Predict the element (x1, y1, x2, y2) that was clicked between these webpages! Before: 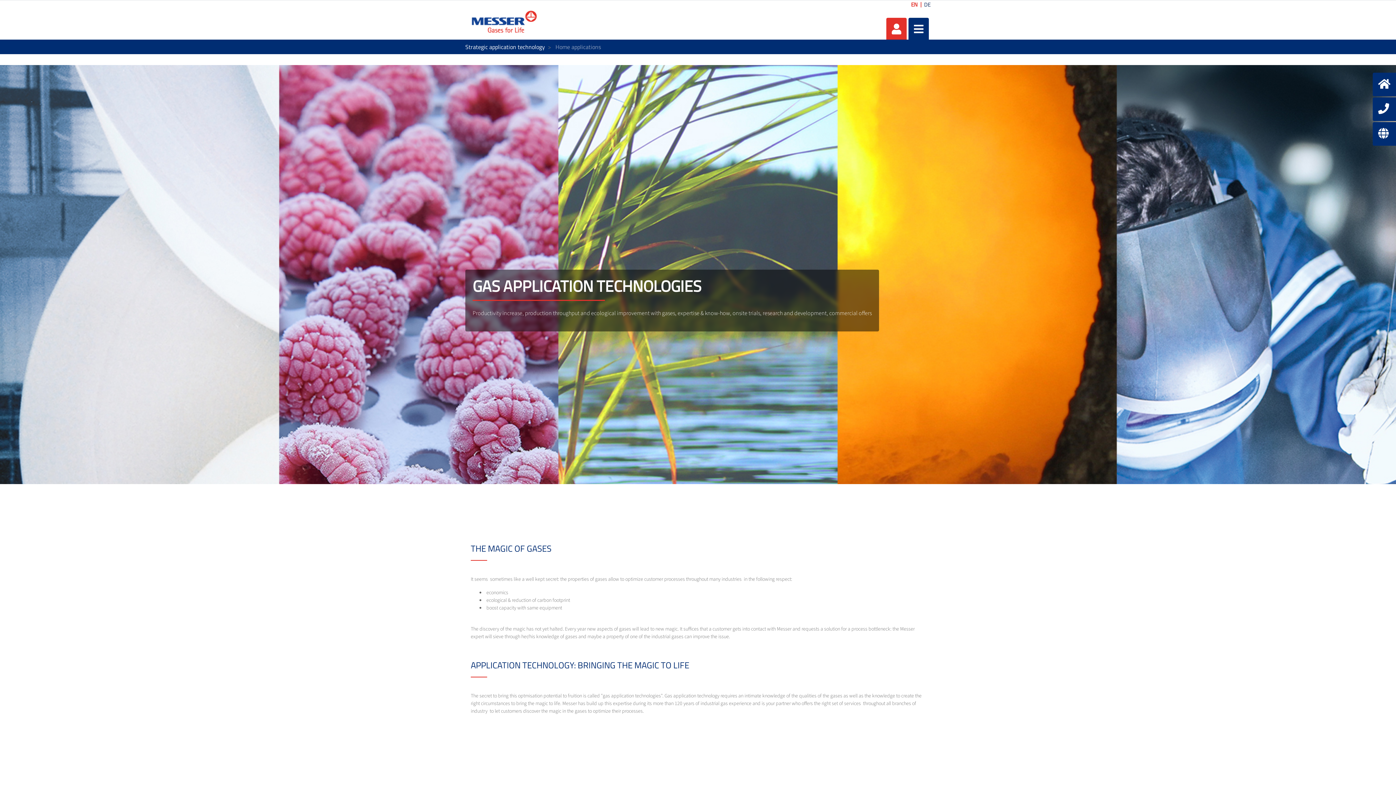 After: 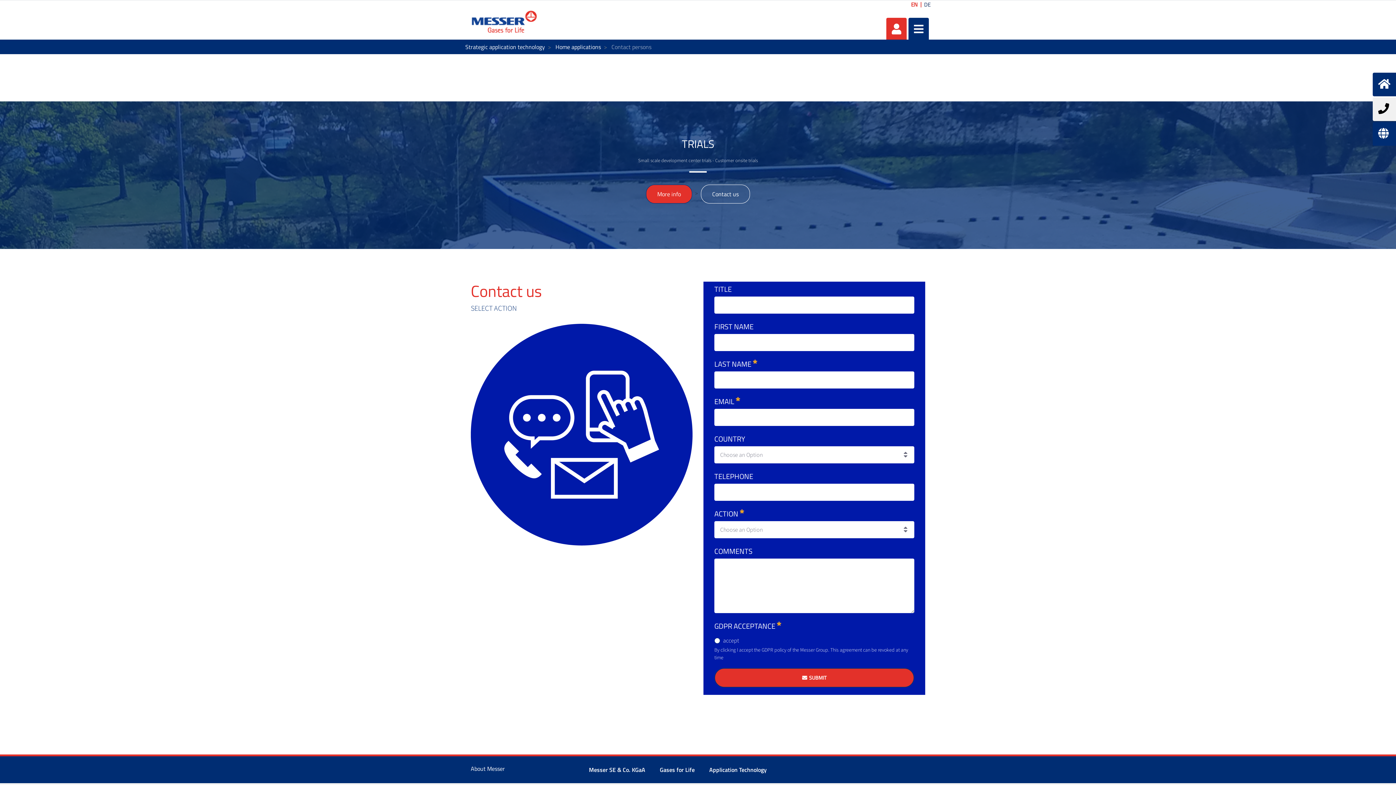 Action: bbox: (1373, 97, 1396, 121)